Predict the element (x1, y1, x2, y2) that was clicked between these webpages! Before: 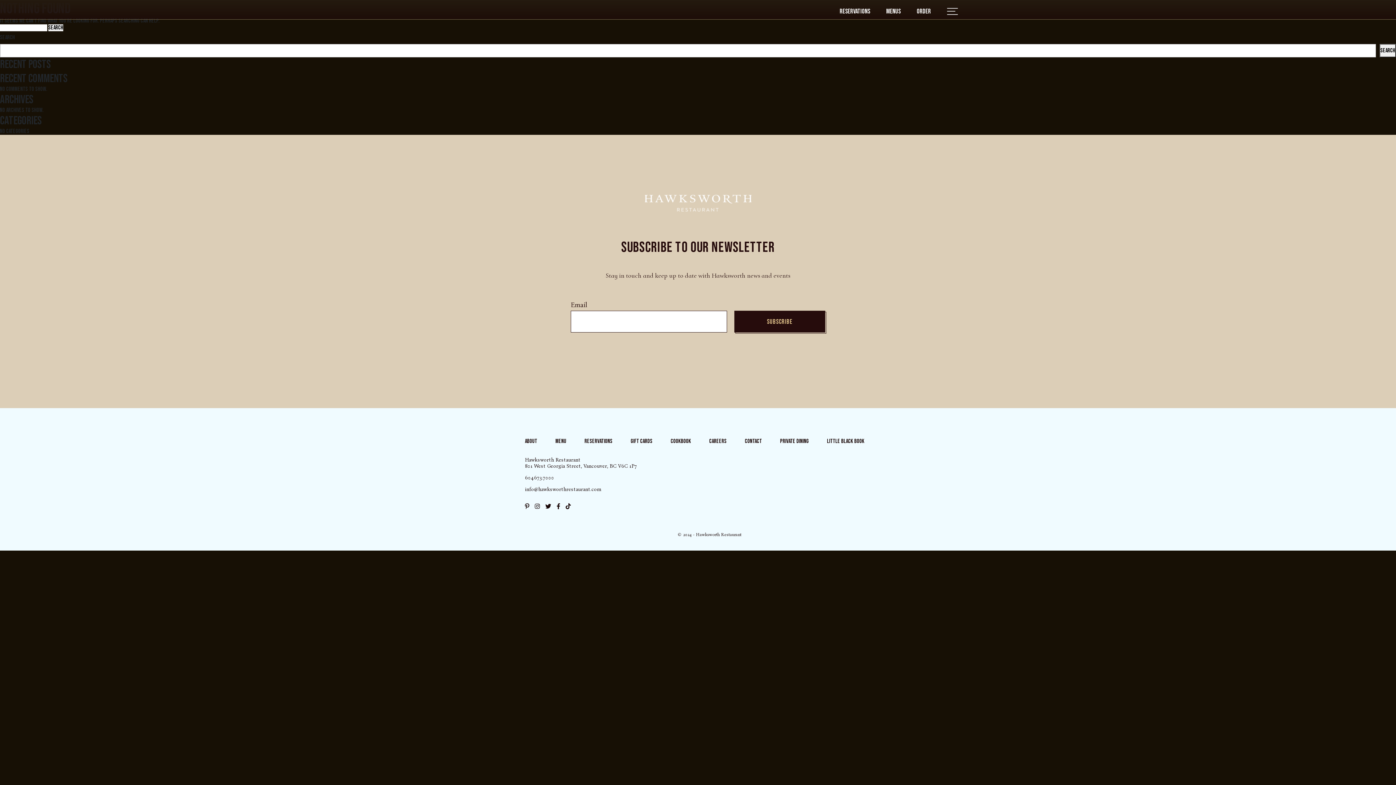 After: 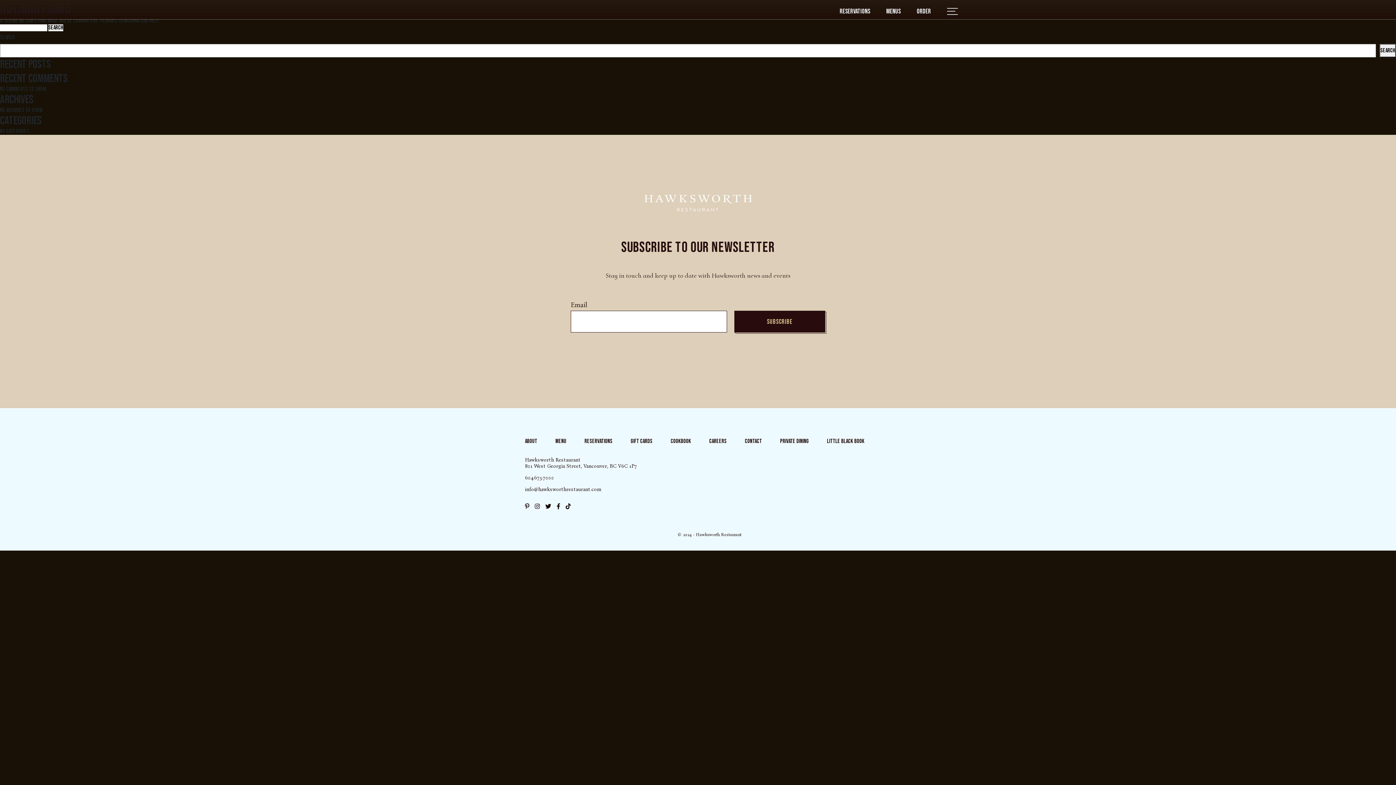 Action: bbox: (525, 503, 529, 510)